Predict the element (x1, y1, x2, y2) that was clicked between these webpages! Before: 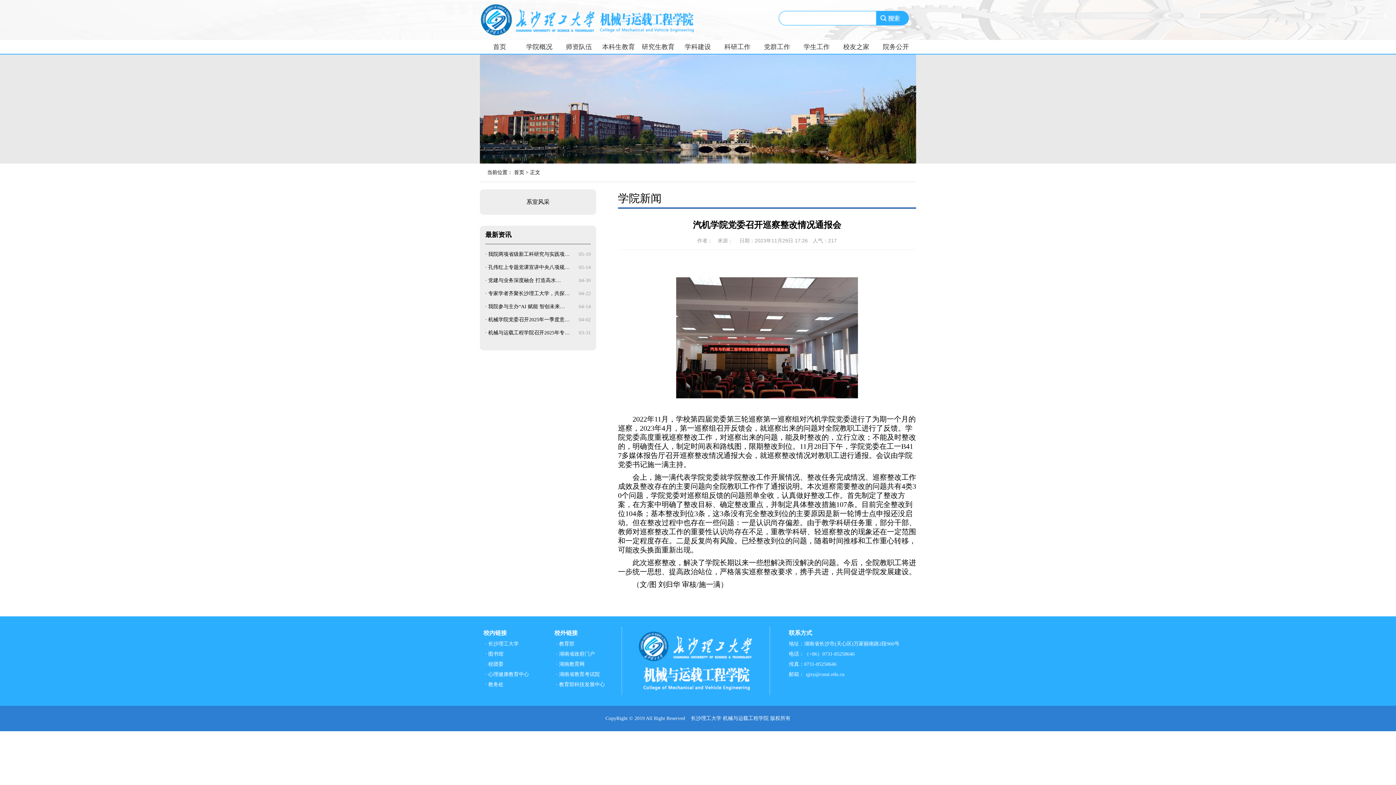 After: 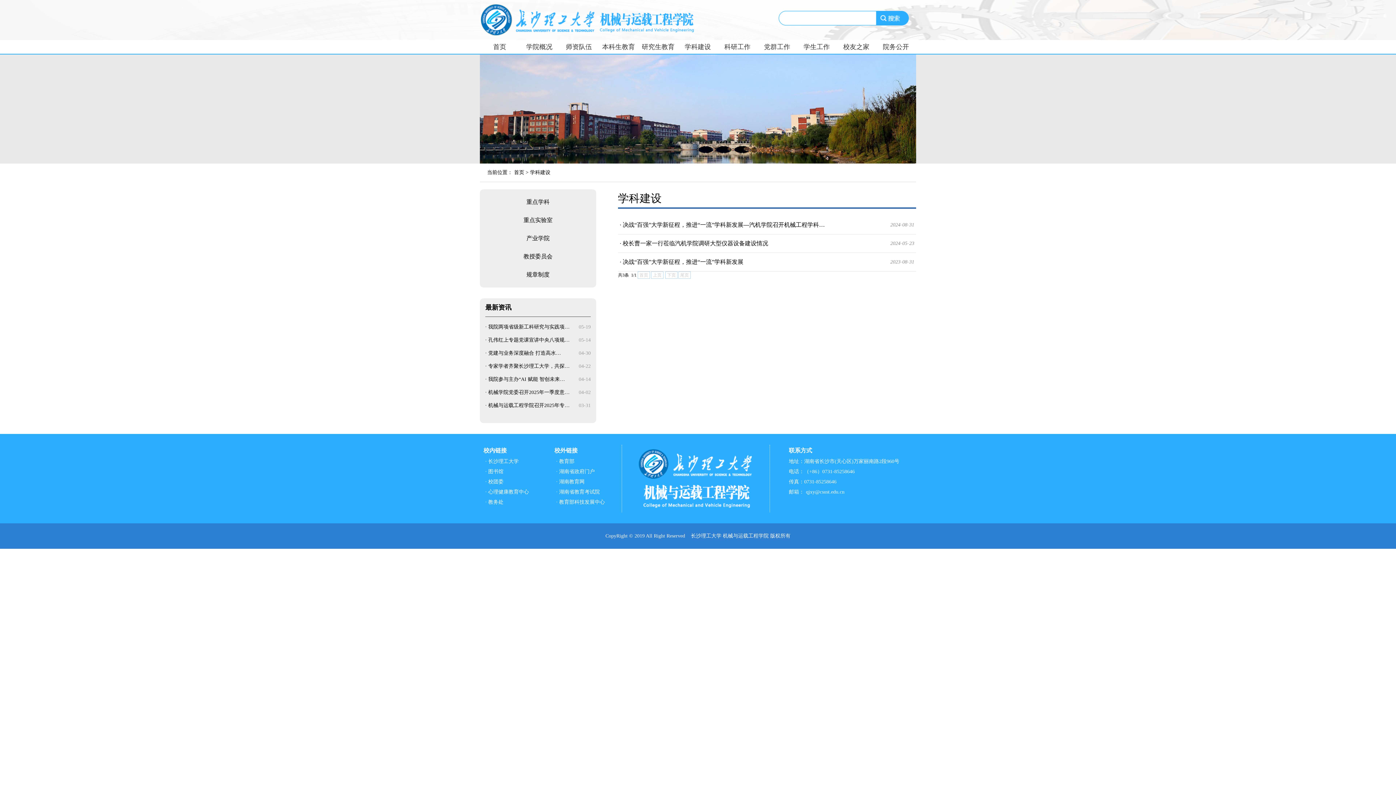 Action: label: 学科建设 bbox: (678, 40, 717, 53)